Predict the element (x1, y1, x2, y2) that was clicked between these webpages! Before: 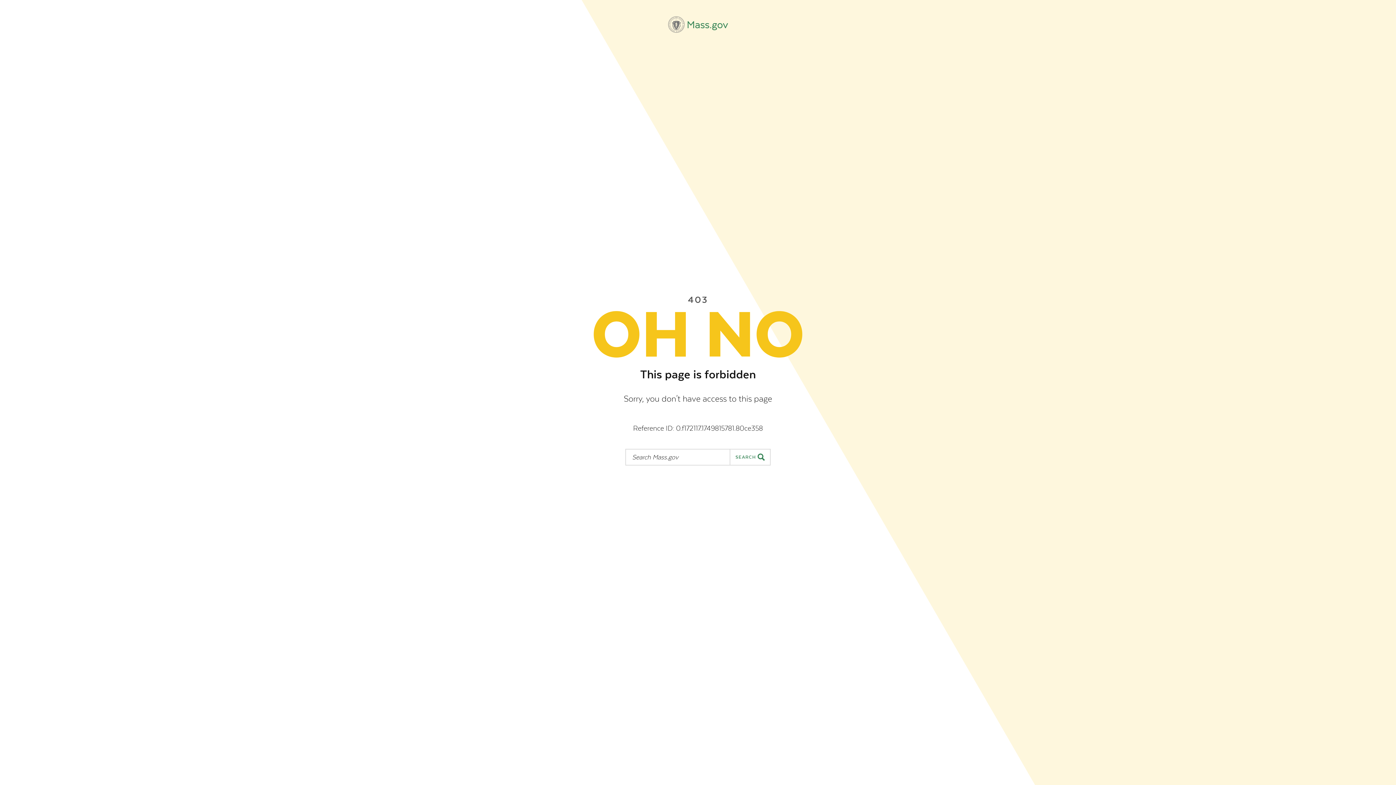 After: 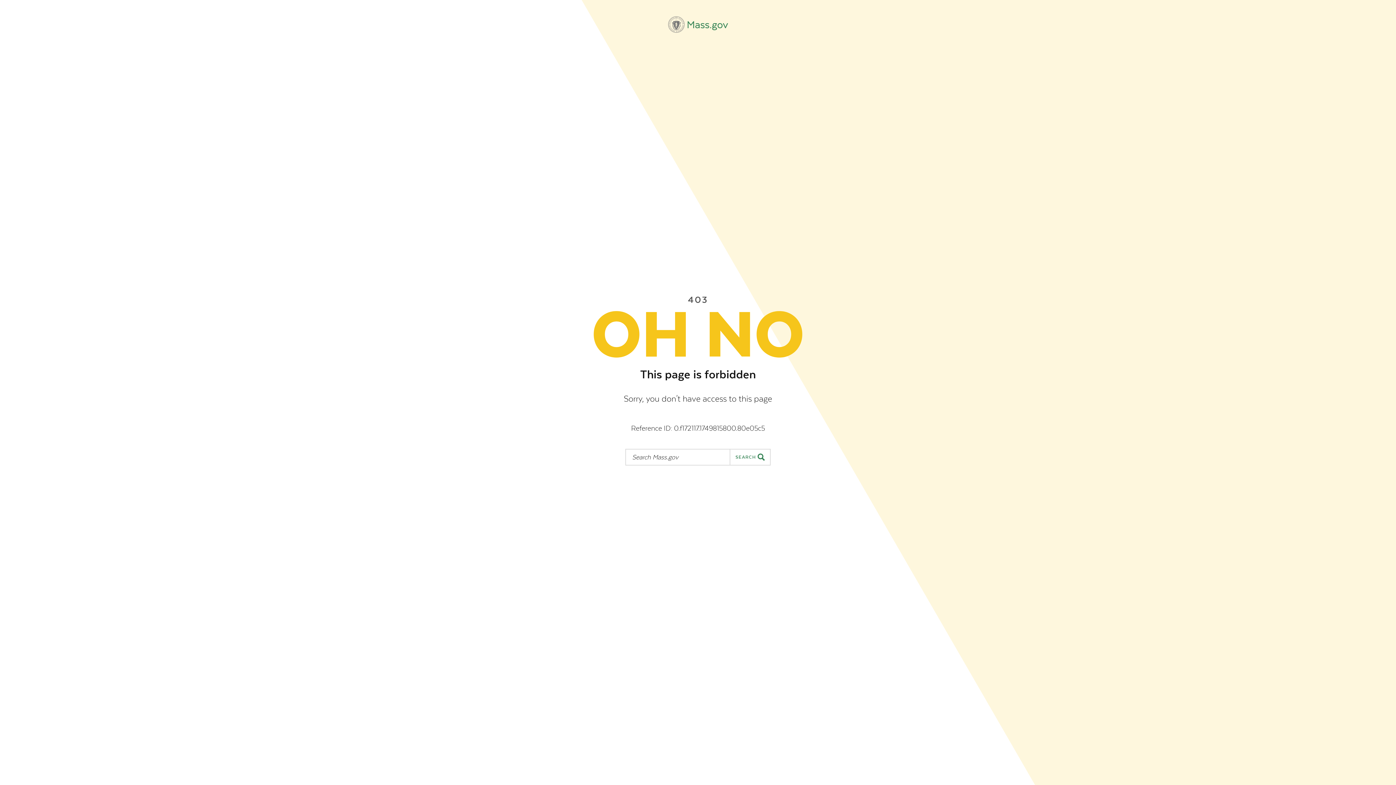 Action: bbox: (668, 16, 728, 32) label: Mass.gov